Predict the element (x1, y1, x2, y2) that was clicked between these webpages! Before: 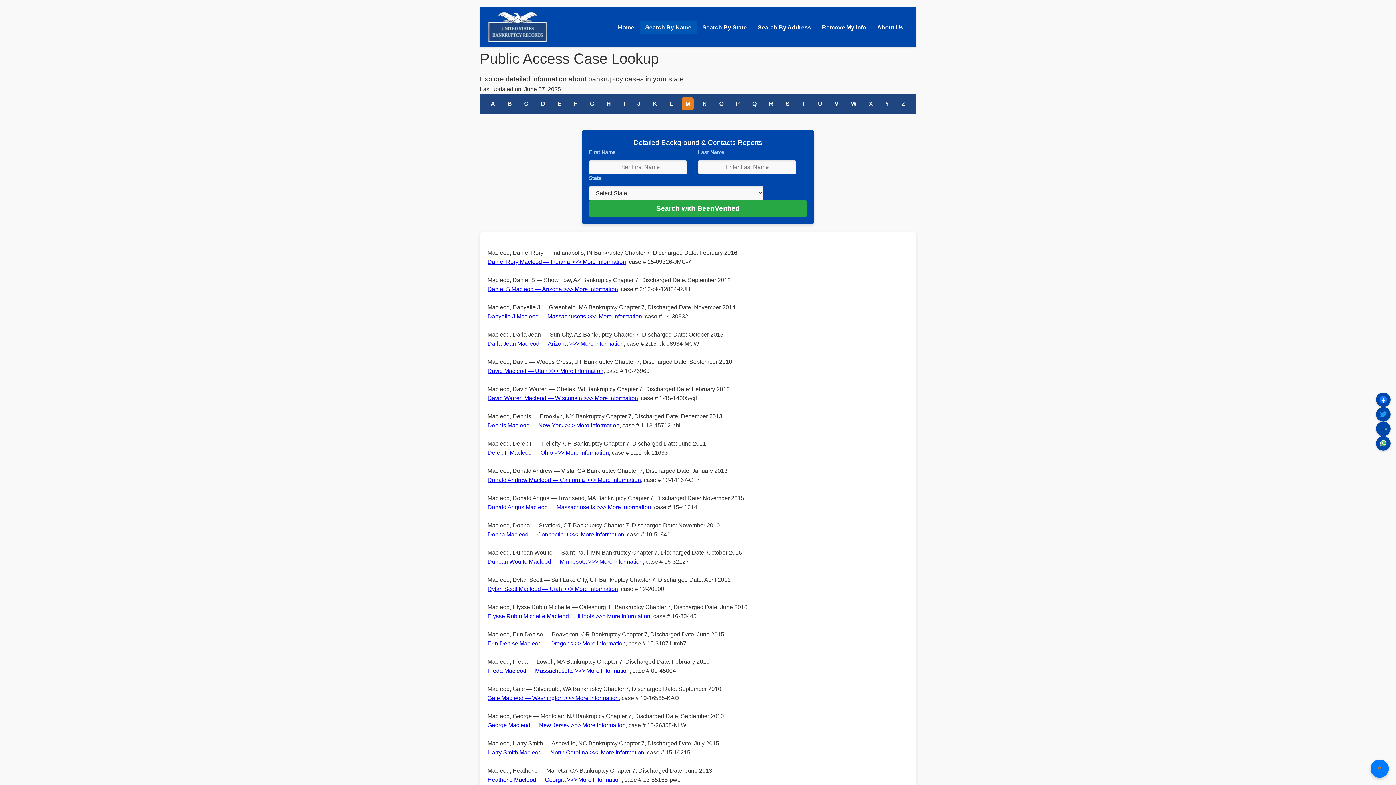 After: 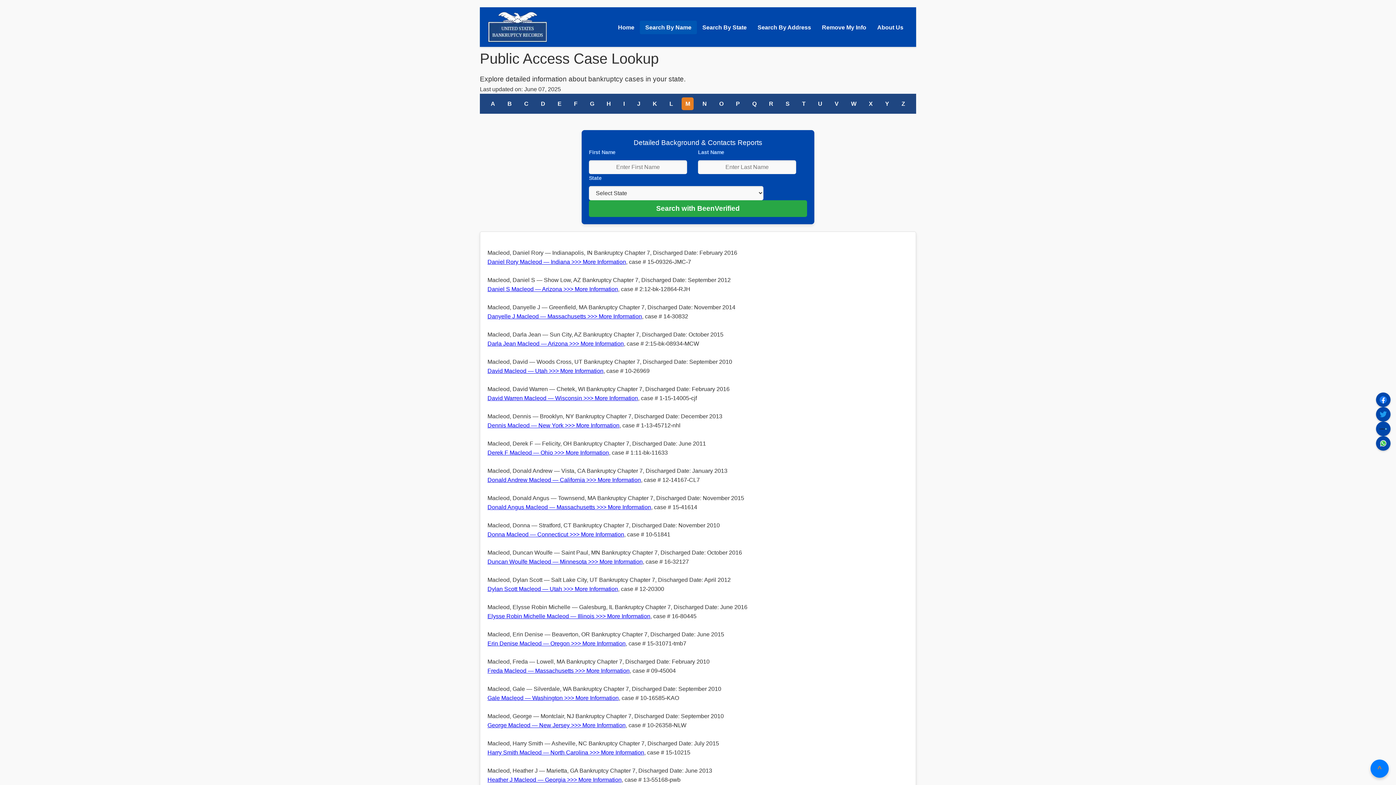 Action: bbox: (681, 97, 693, 110) label: M